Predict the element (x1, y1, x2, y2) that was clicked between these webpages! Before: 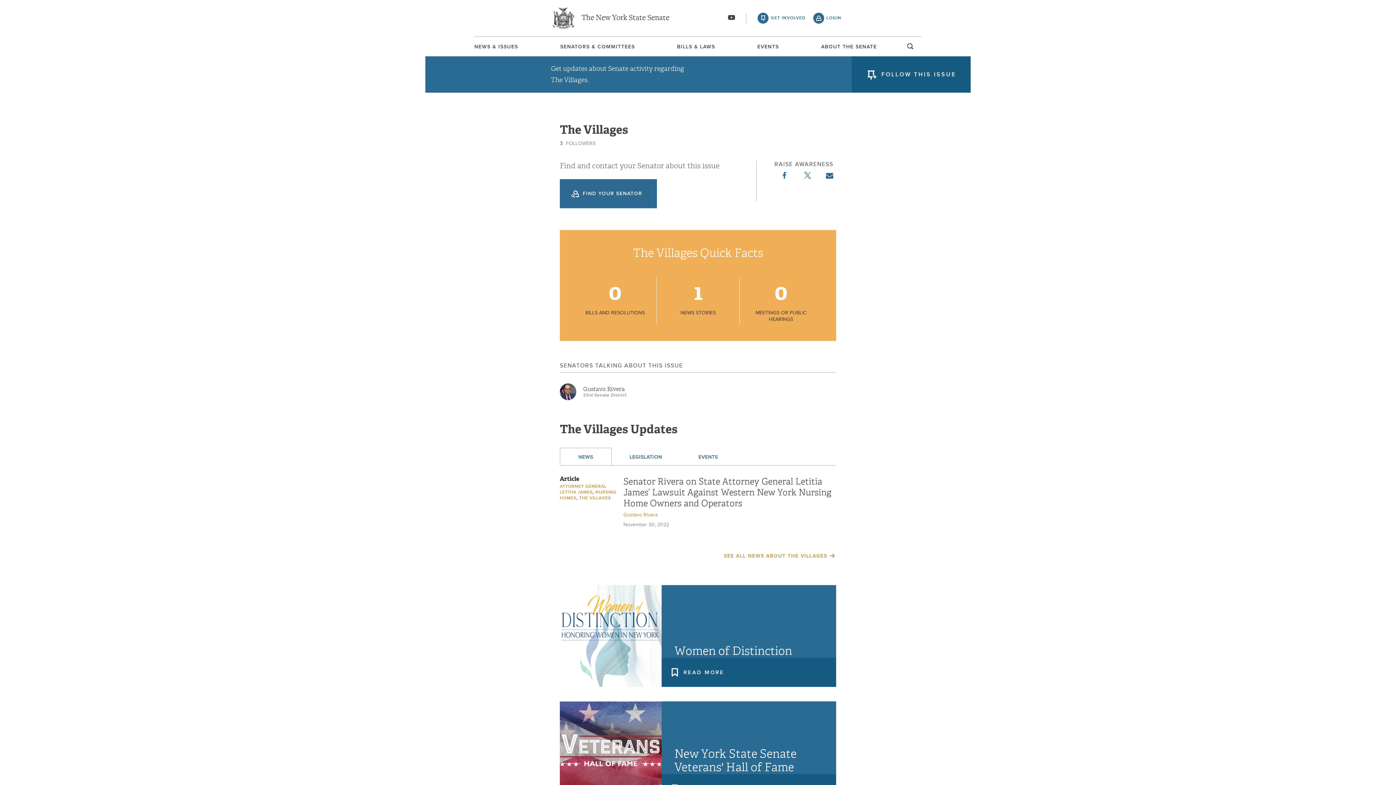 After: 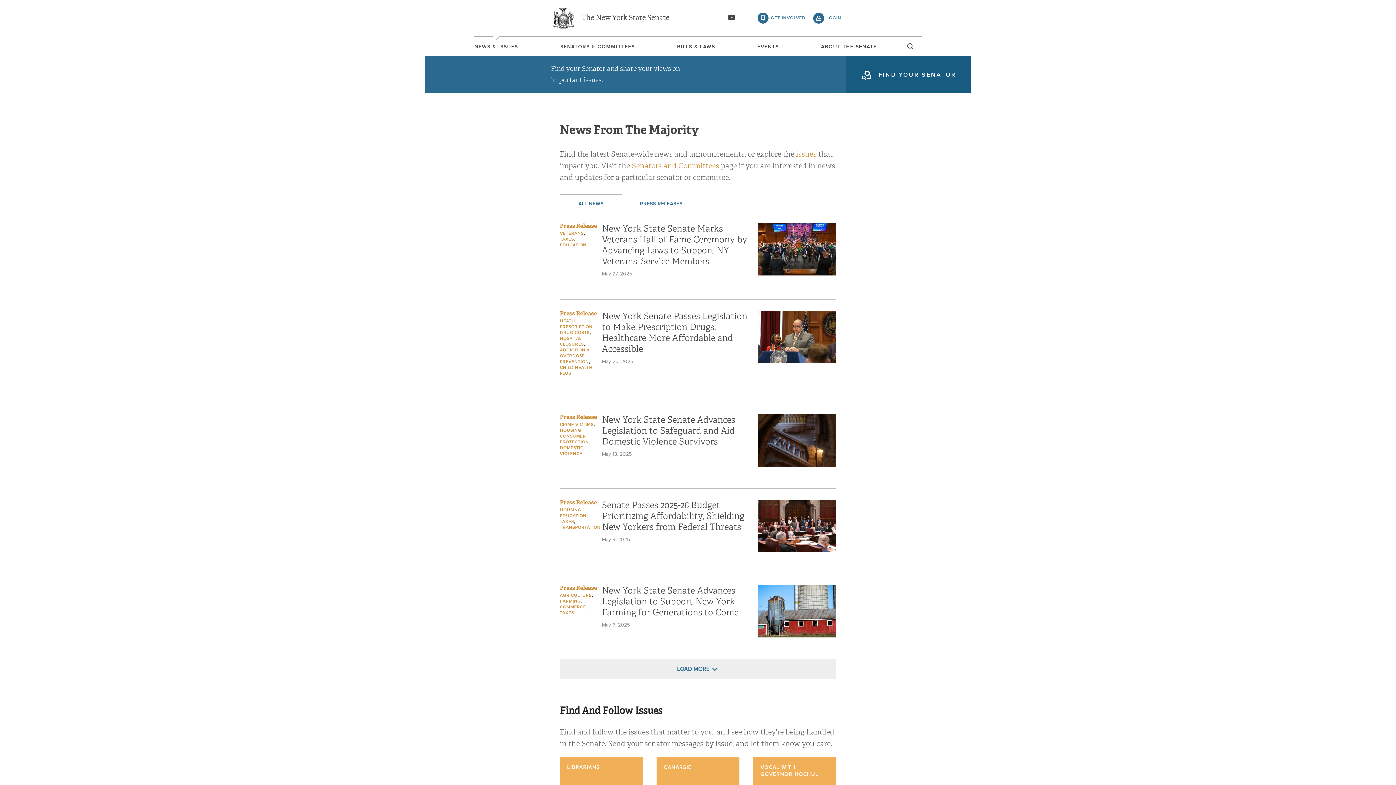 Action: label: NEWS & ISSUES bbox: (474, 44, 518, 49)